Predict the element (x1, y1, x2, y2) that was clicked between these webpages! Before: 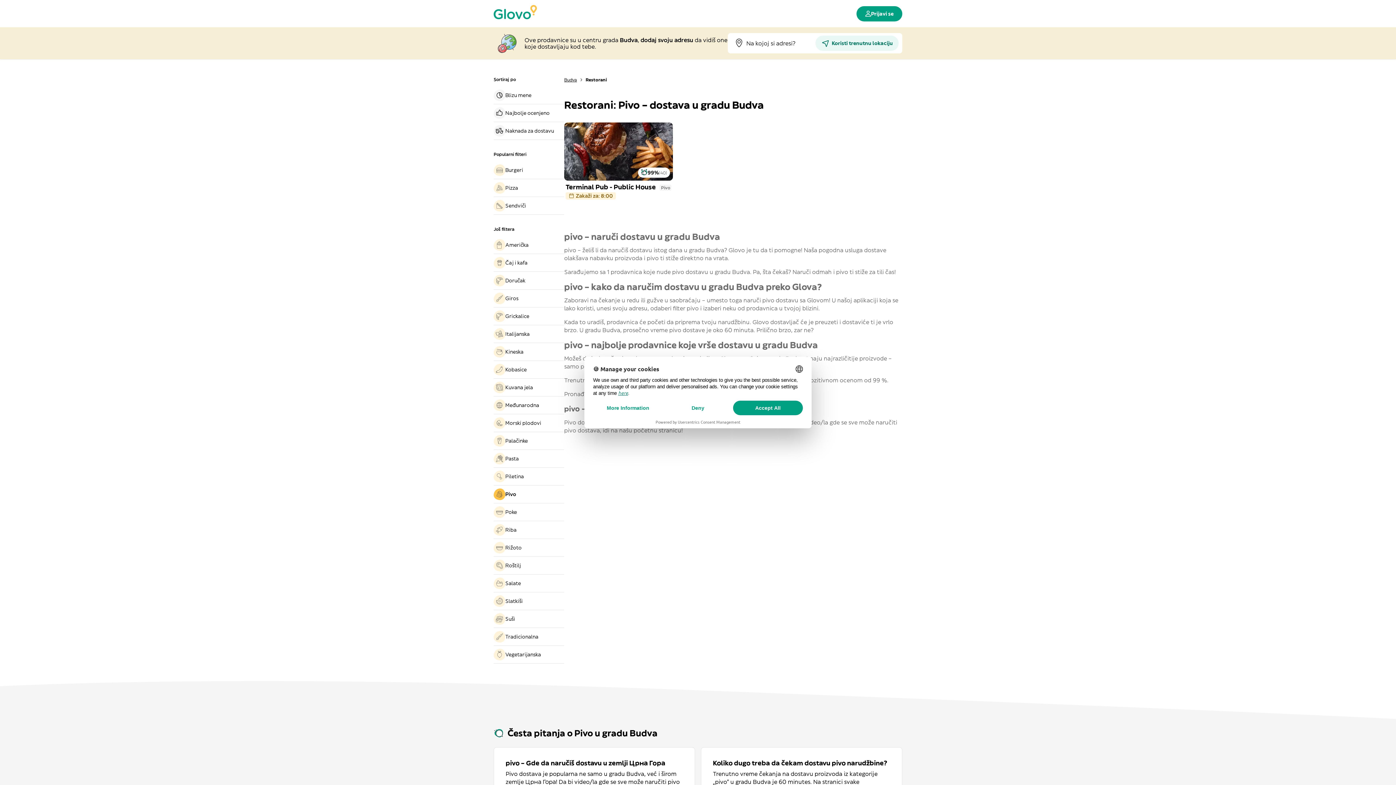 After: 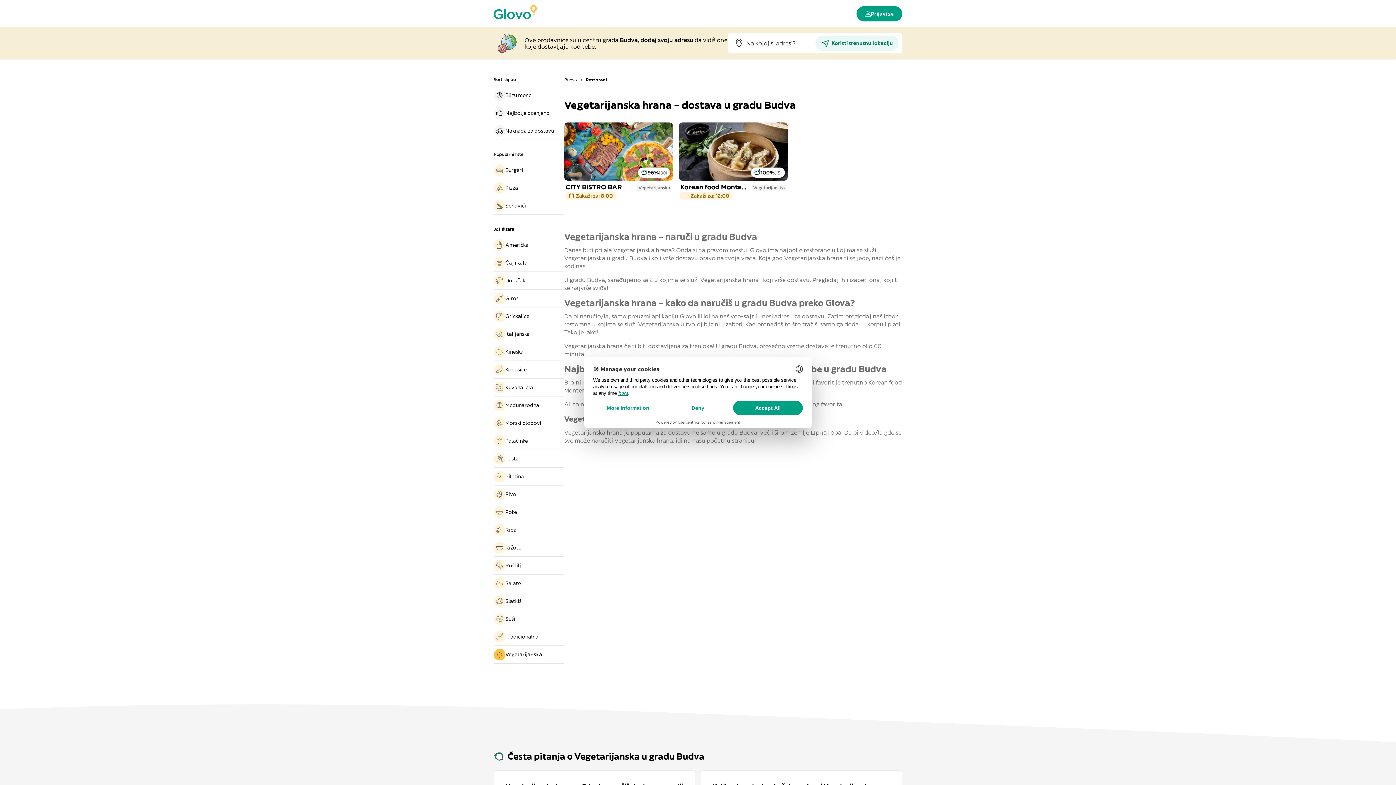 Action: label: Vegetarijanska bbox: (493, 649, 564, 660)